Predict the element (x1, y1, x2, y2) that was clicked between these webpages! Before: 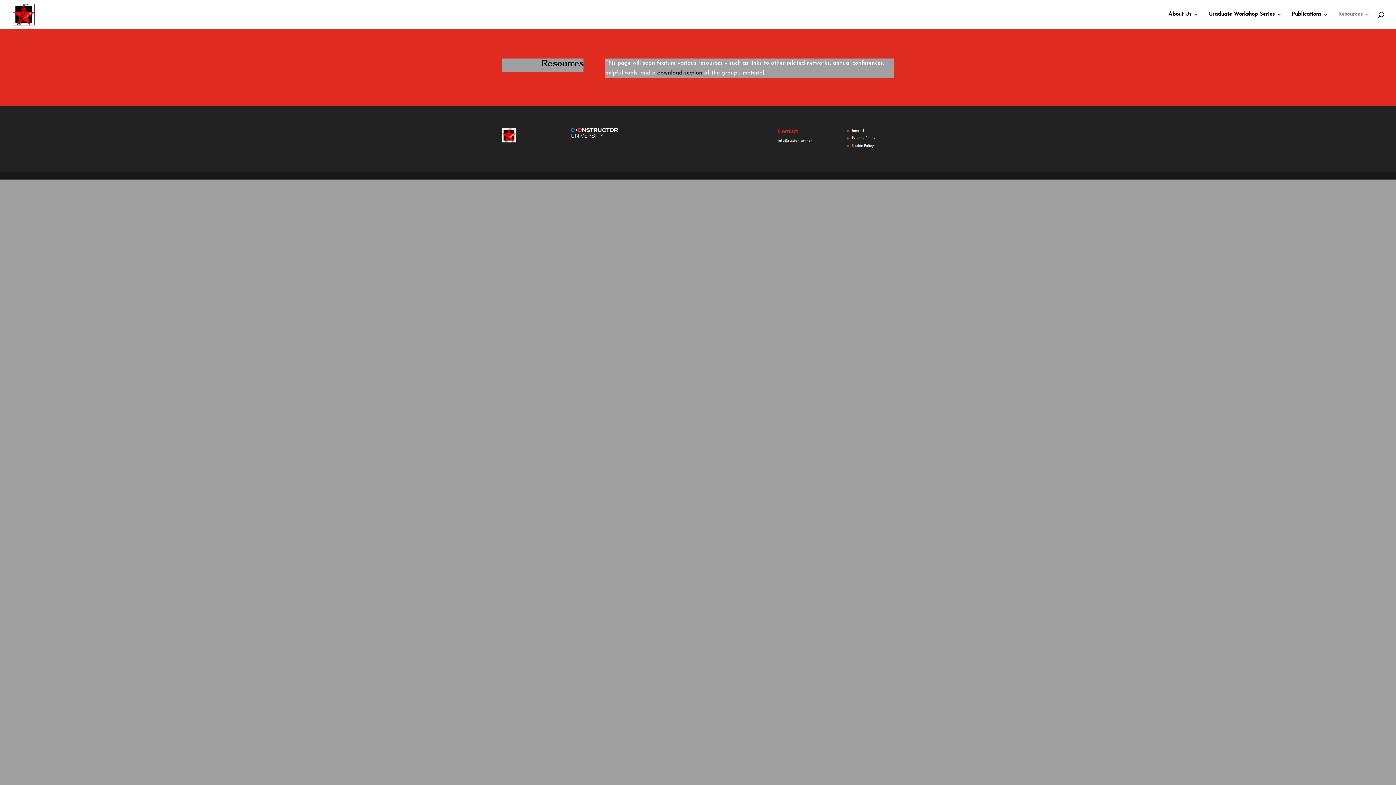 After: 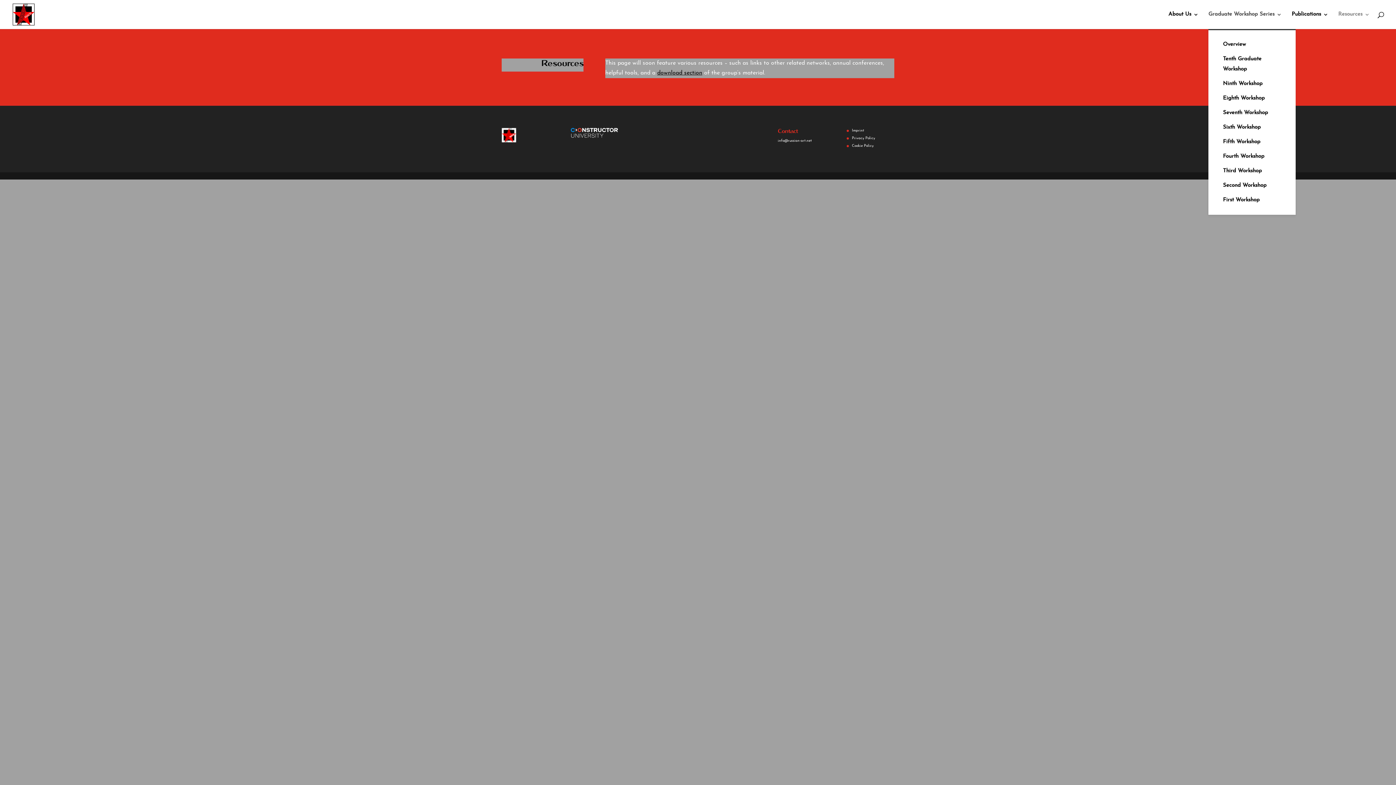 Action: label: Graduate Workshop Series bbox: (1208, 12, 1282, 29)